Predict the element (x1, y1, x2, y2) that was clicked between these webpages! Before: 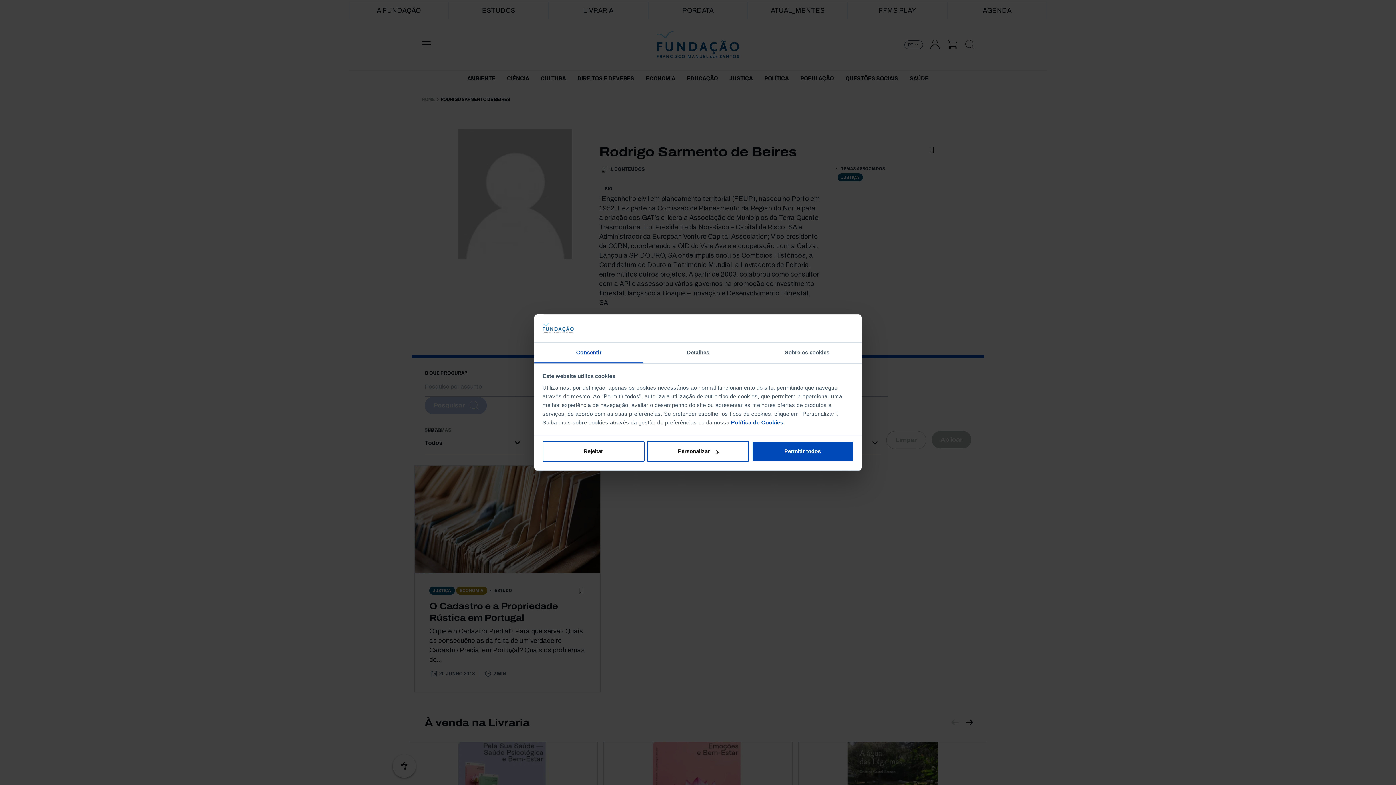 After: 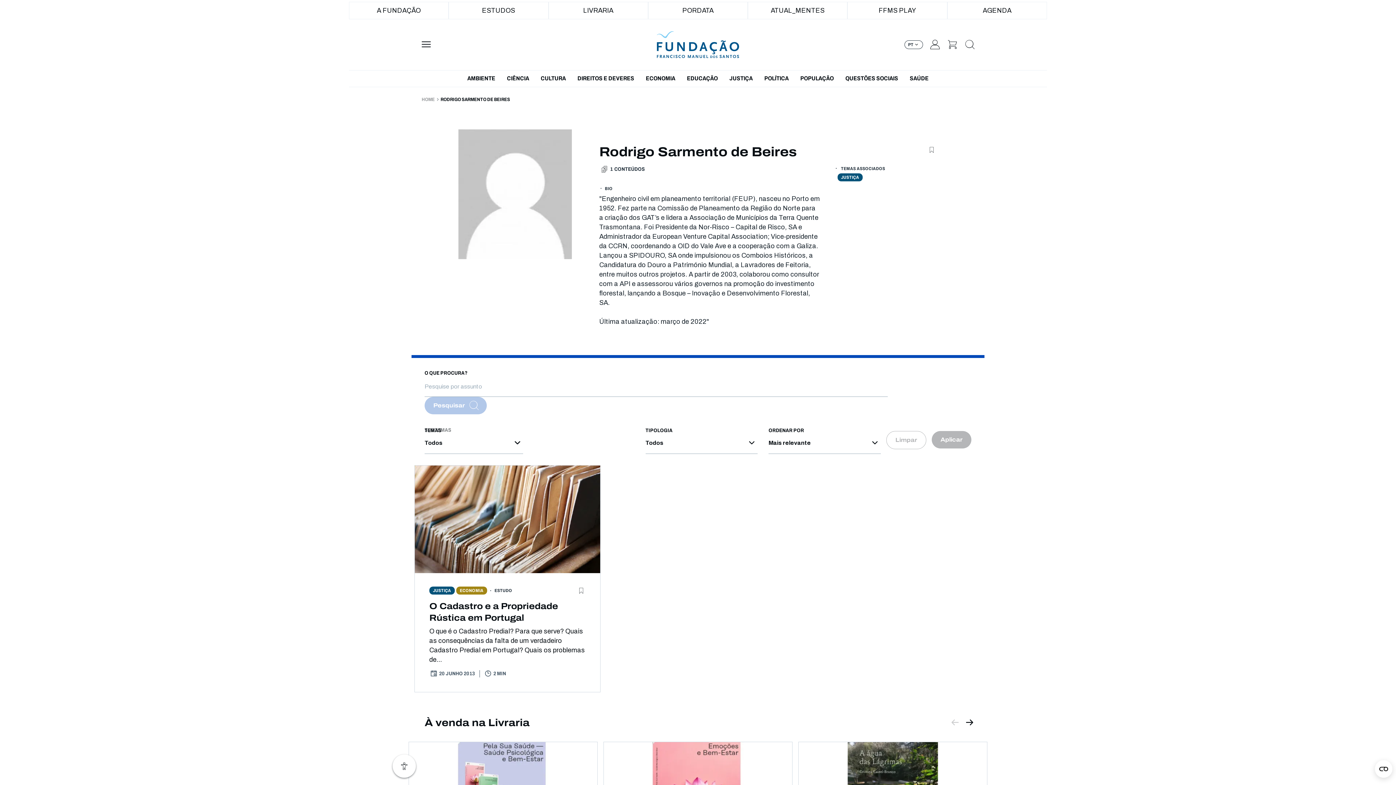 Action: label: Rejeitar bbox: (542, 441, 644, 462)